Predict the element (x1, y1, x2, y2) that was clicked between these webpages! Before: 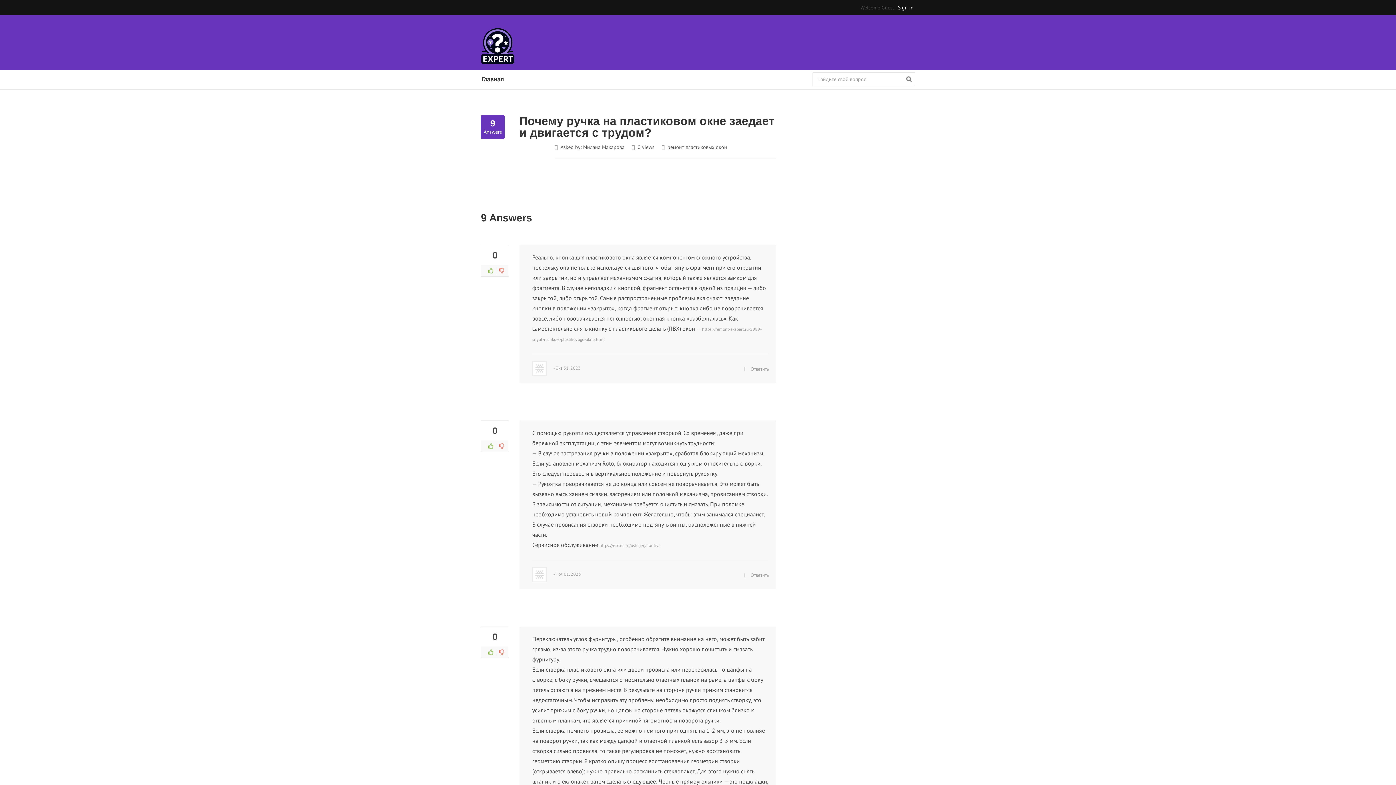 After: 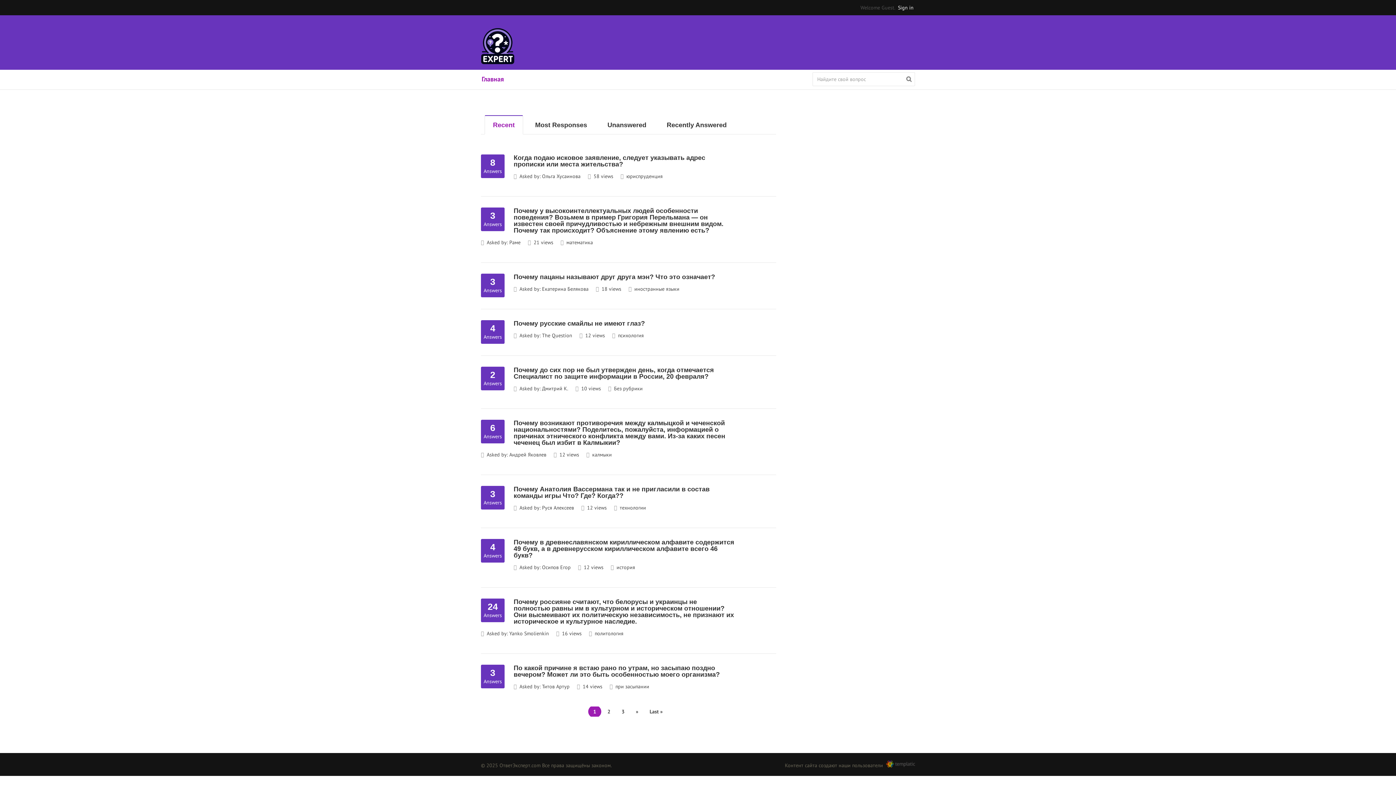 Action: bbox: (481, 59, 514, 65)